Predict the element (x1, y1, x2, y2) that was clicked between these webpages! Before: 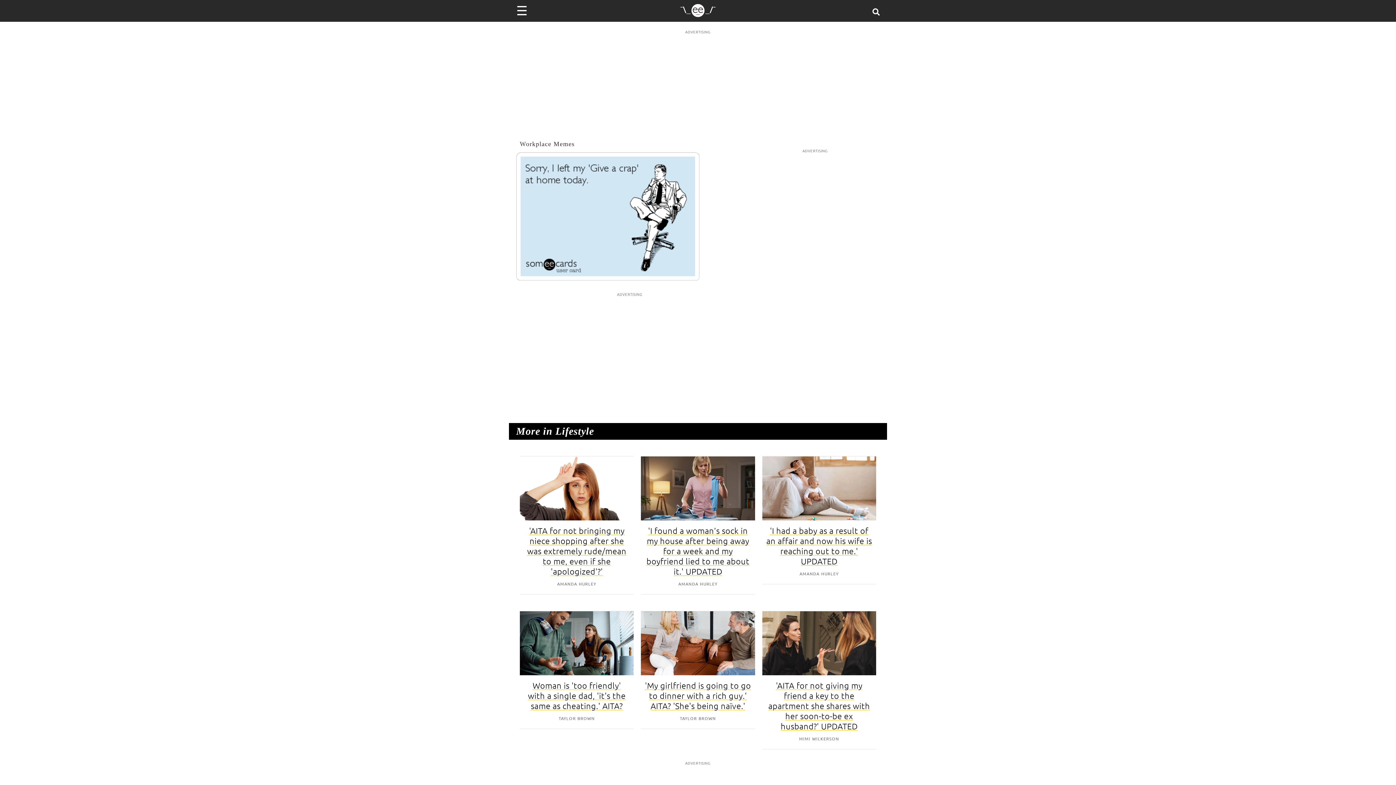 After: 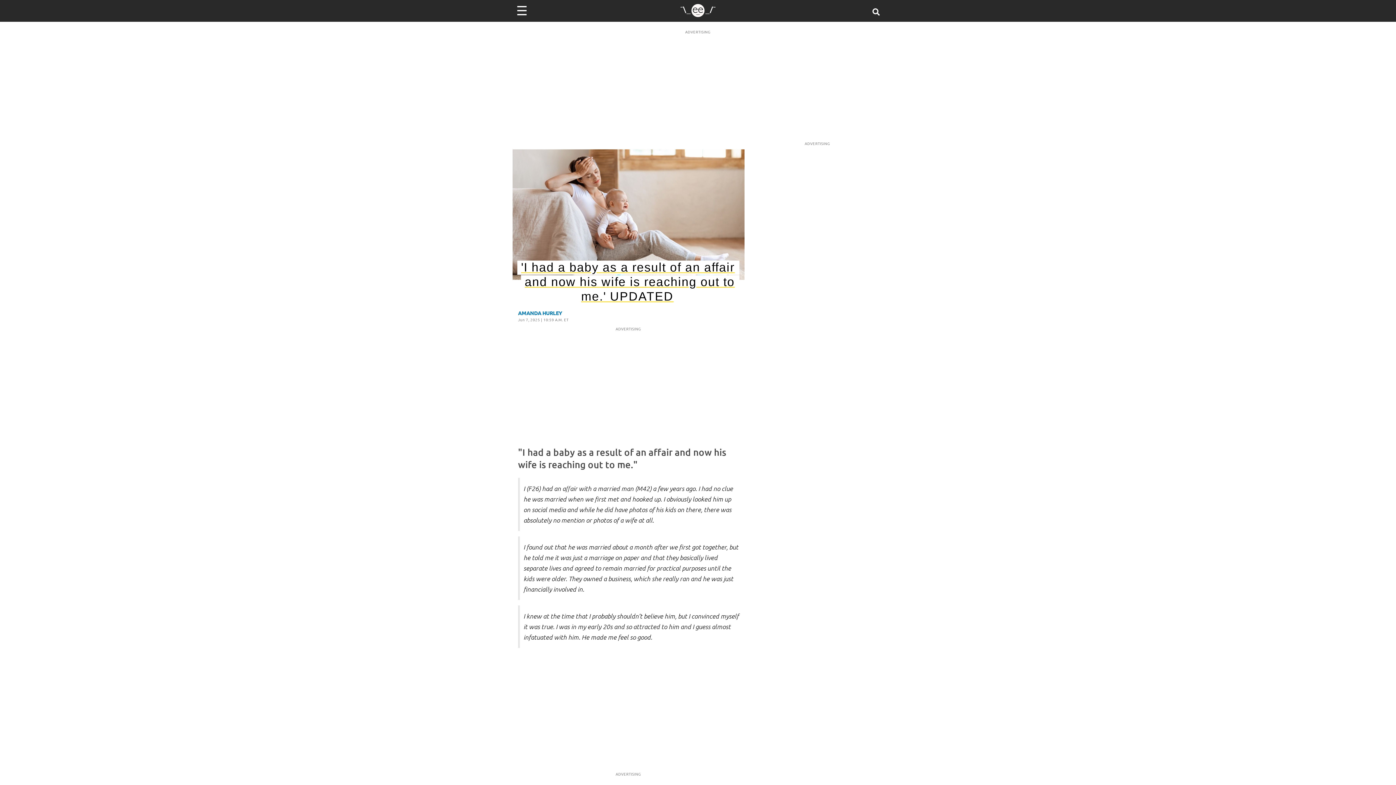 Action: label: 'I had a baby as a result of an affair and now his wife is reaching out to me.' UPDATED
AMANDA HURLEY bbox: (762, 456, 876, 584)